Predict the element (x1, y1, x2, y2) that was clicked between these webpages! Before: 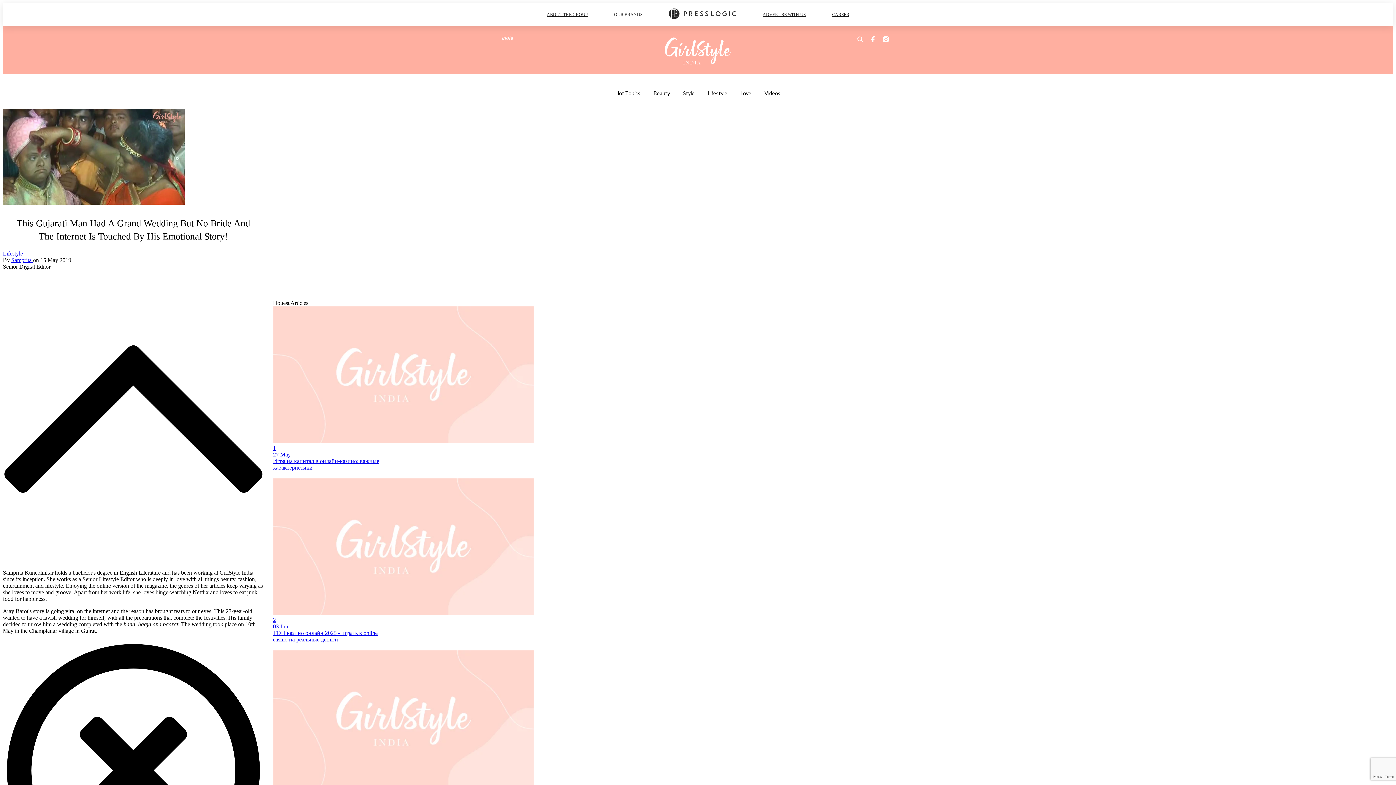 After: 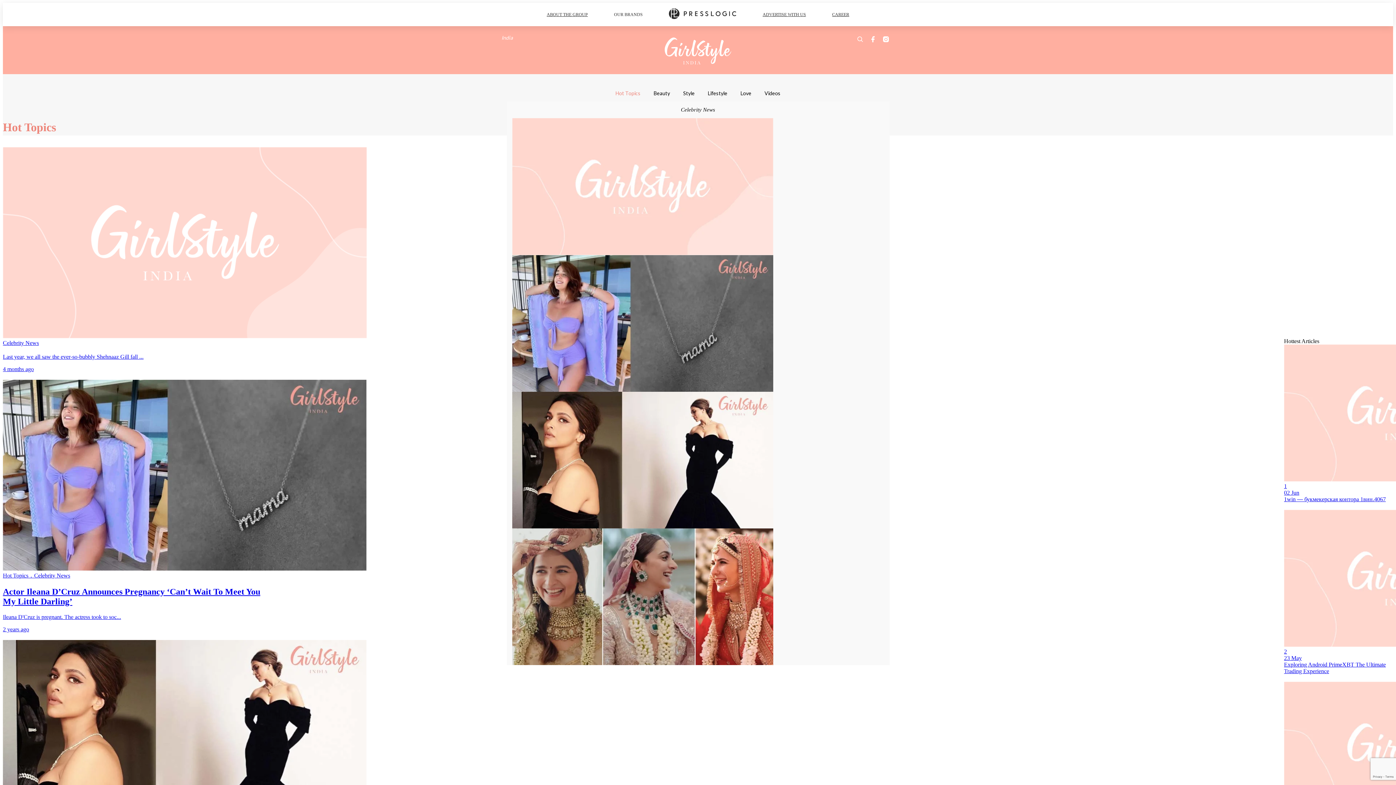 Action: bbox: (609, 85, 647, 101) label: Hot Topics